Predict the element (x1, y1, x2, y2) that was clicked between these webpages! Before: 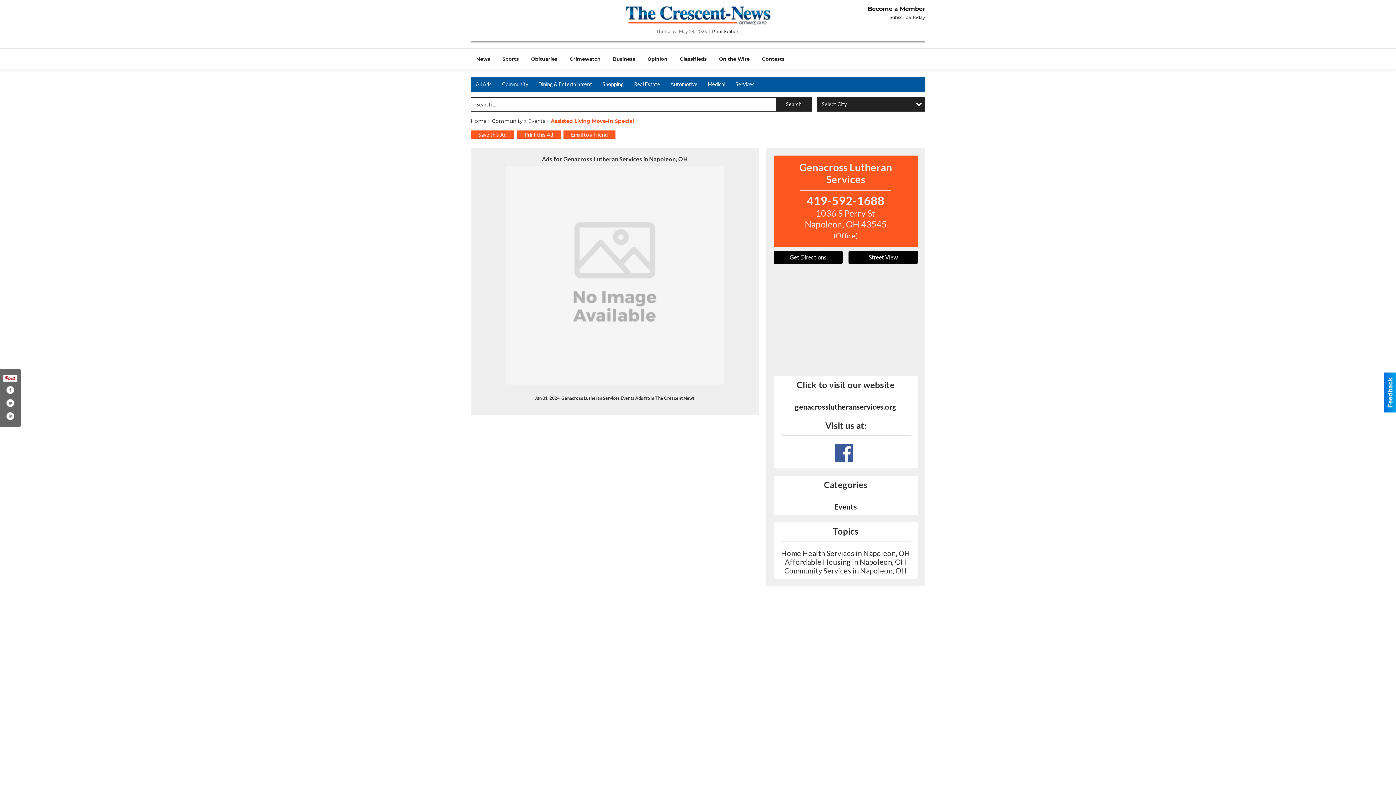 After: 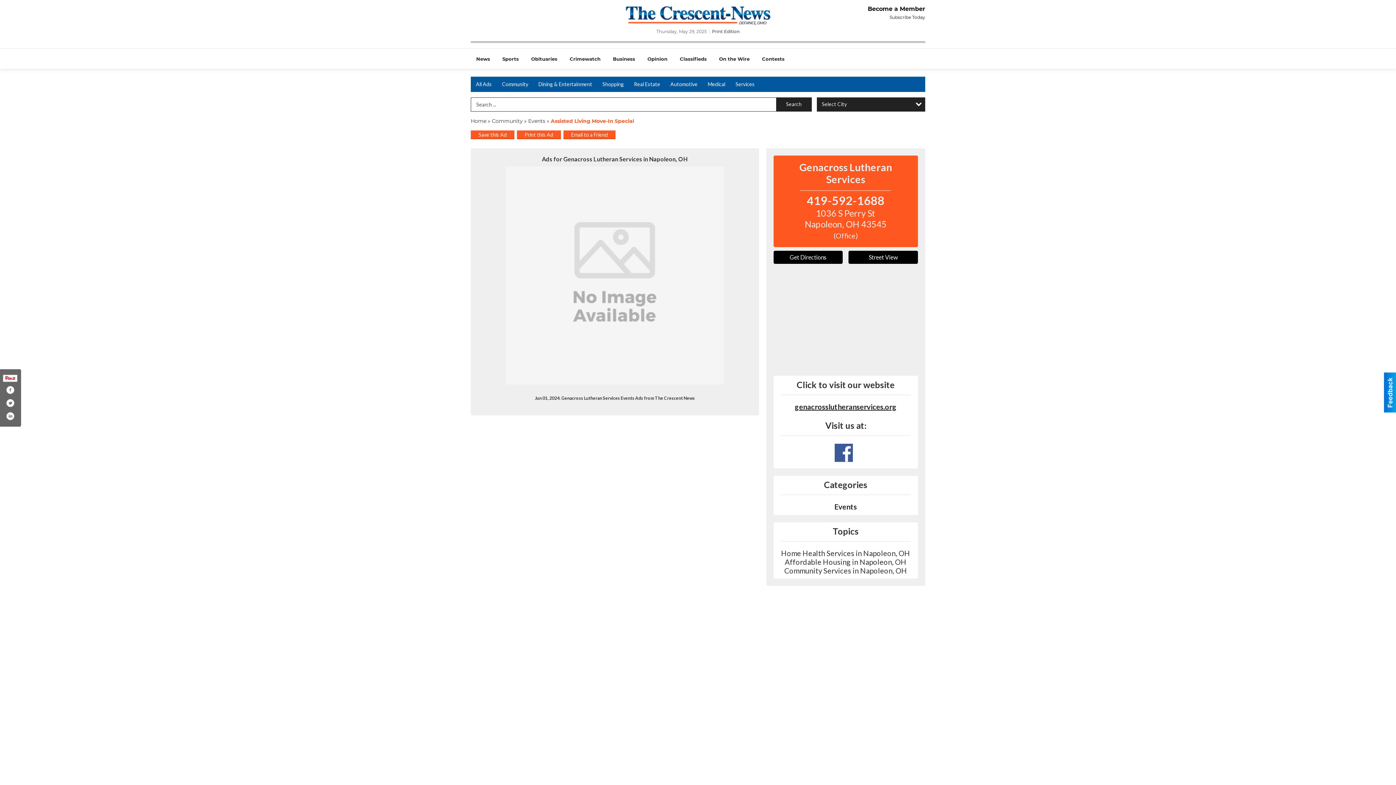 Action: label: genacrosslutheranservices.org bbox: (780, 402, 910, 411)